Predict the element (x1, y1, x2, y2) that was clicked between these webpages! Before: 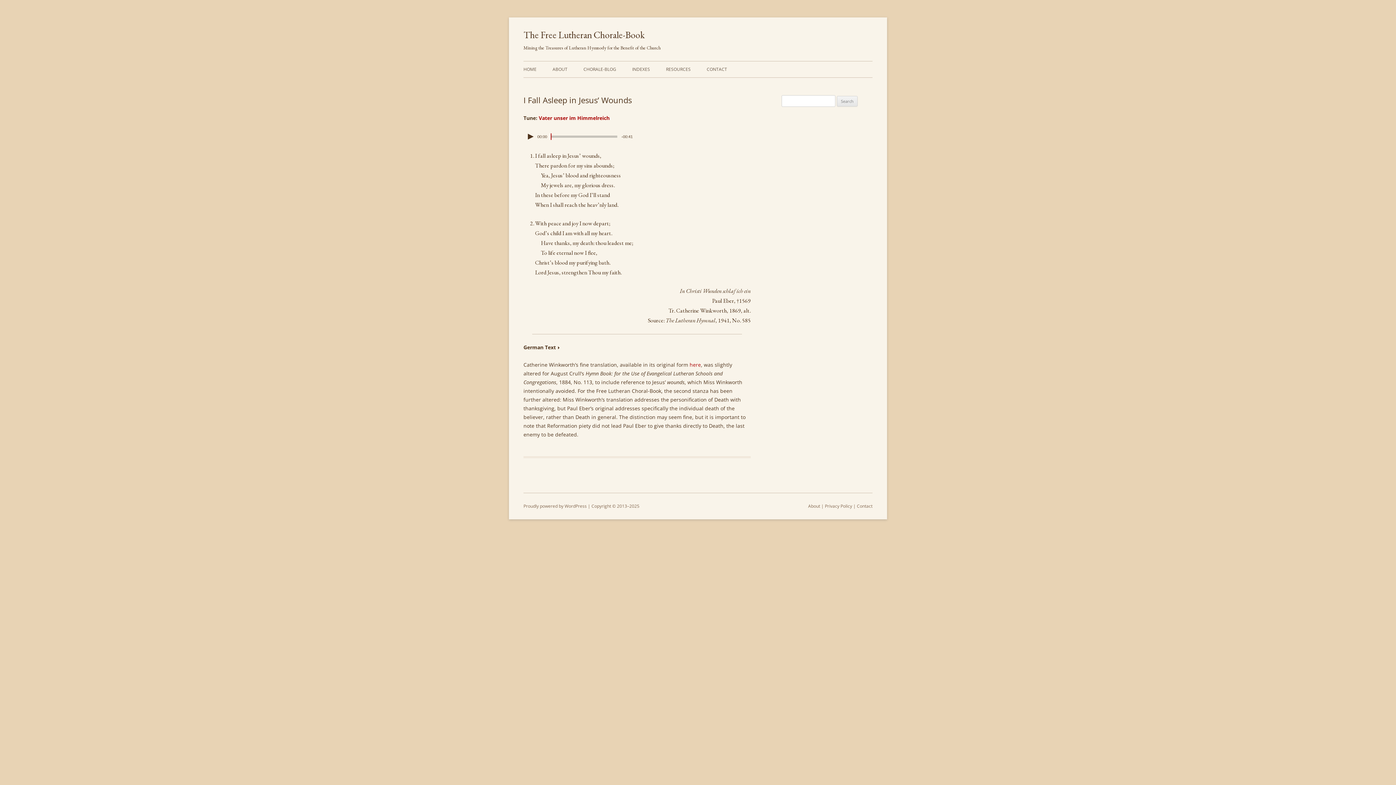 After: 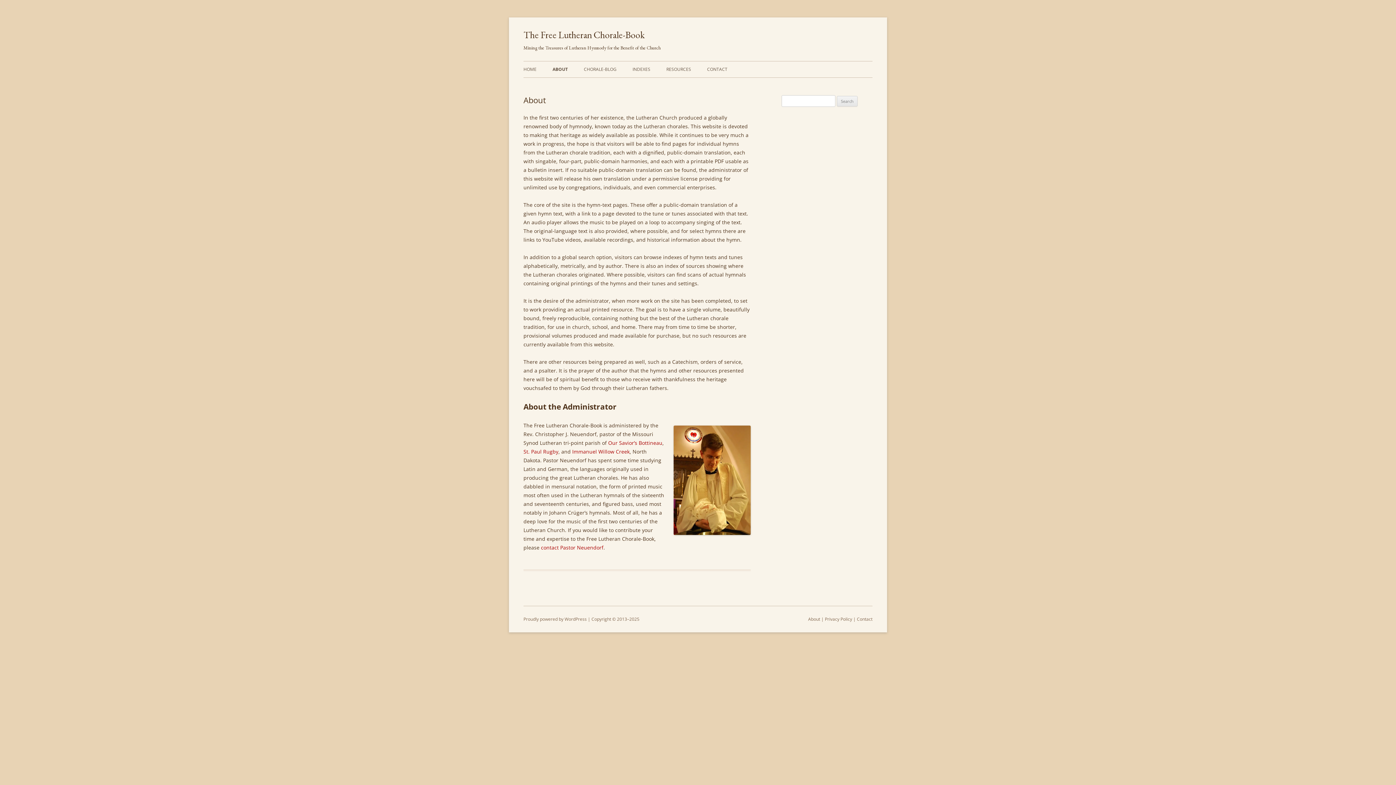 Action: label: ABOUT bbox: (552, 61, 567, 77)